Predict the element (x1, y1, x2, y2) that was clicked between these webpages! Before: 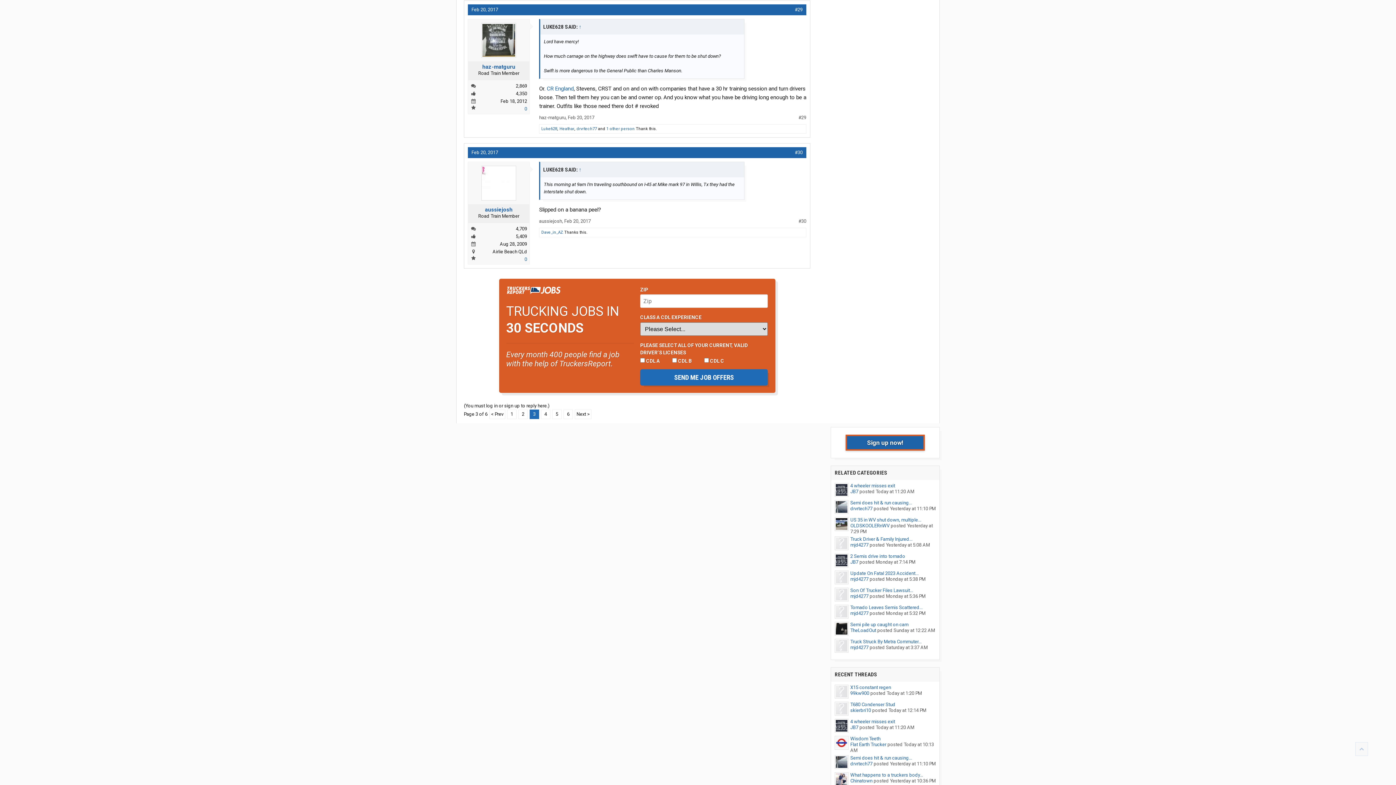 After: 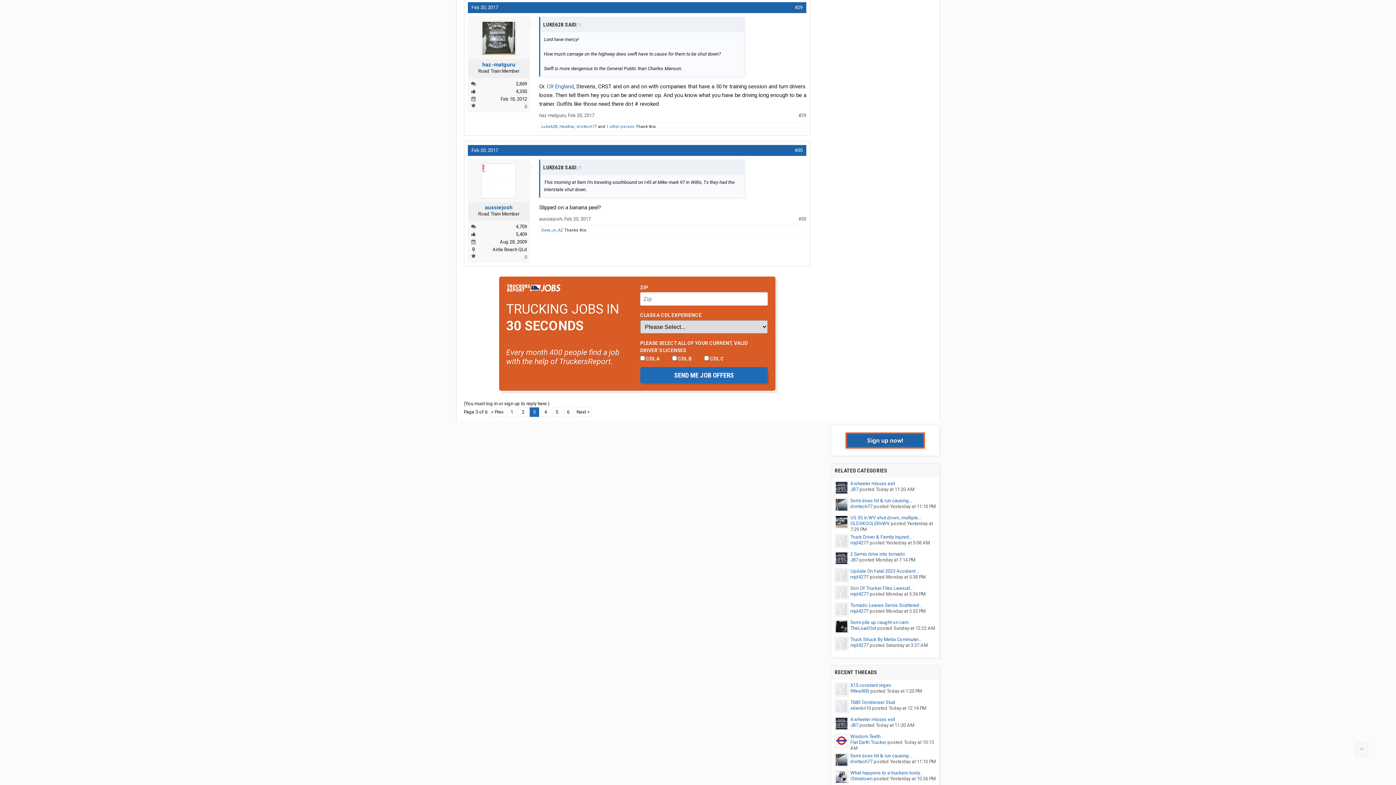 Action: bbox: (834, 772, 848, 787)